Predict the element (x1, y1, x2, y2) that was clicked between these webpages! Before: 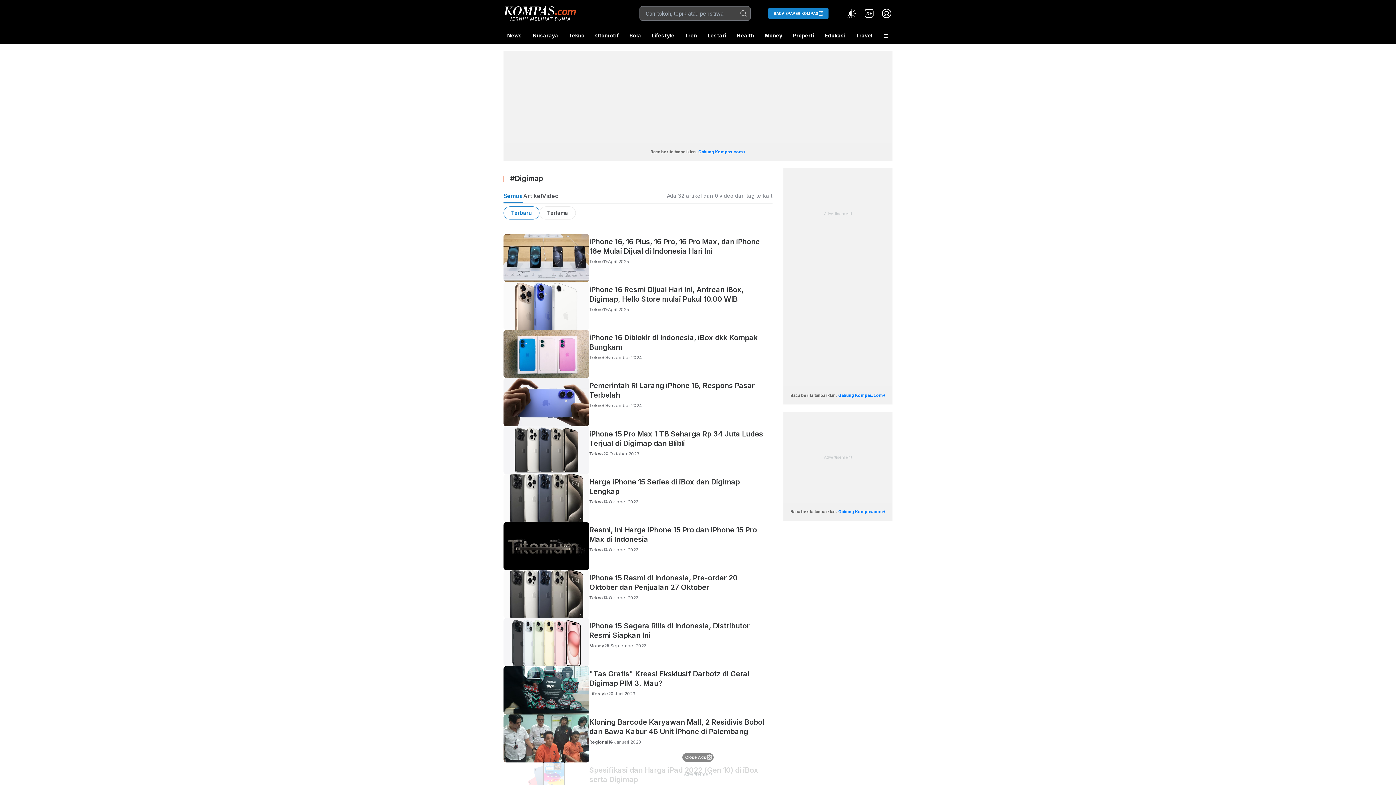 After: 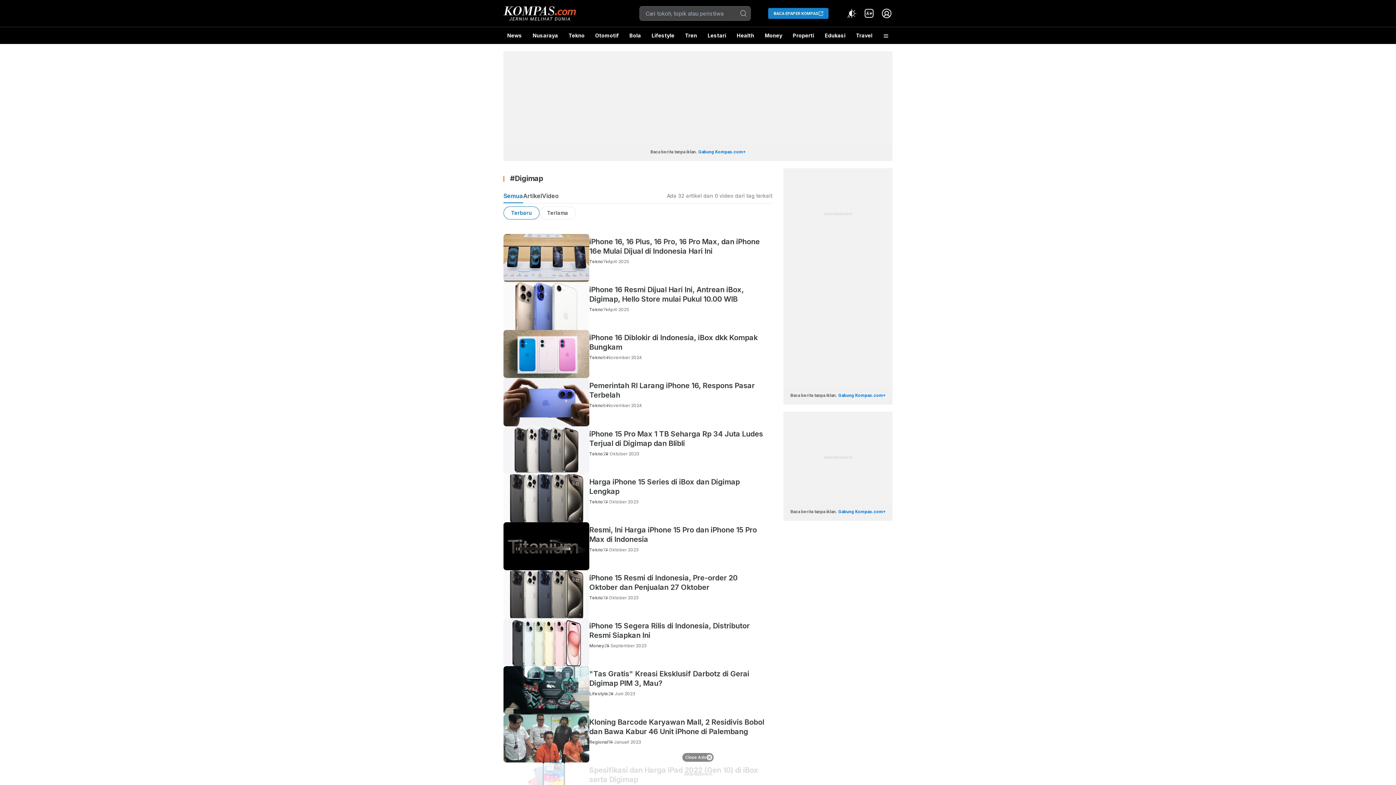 Action: label: Semua bbox: (503, 192, 523, 199)